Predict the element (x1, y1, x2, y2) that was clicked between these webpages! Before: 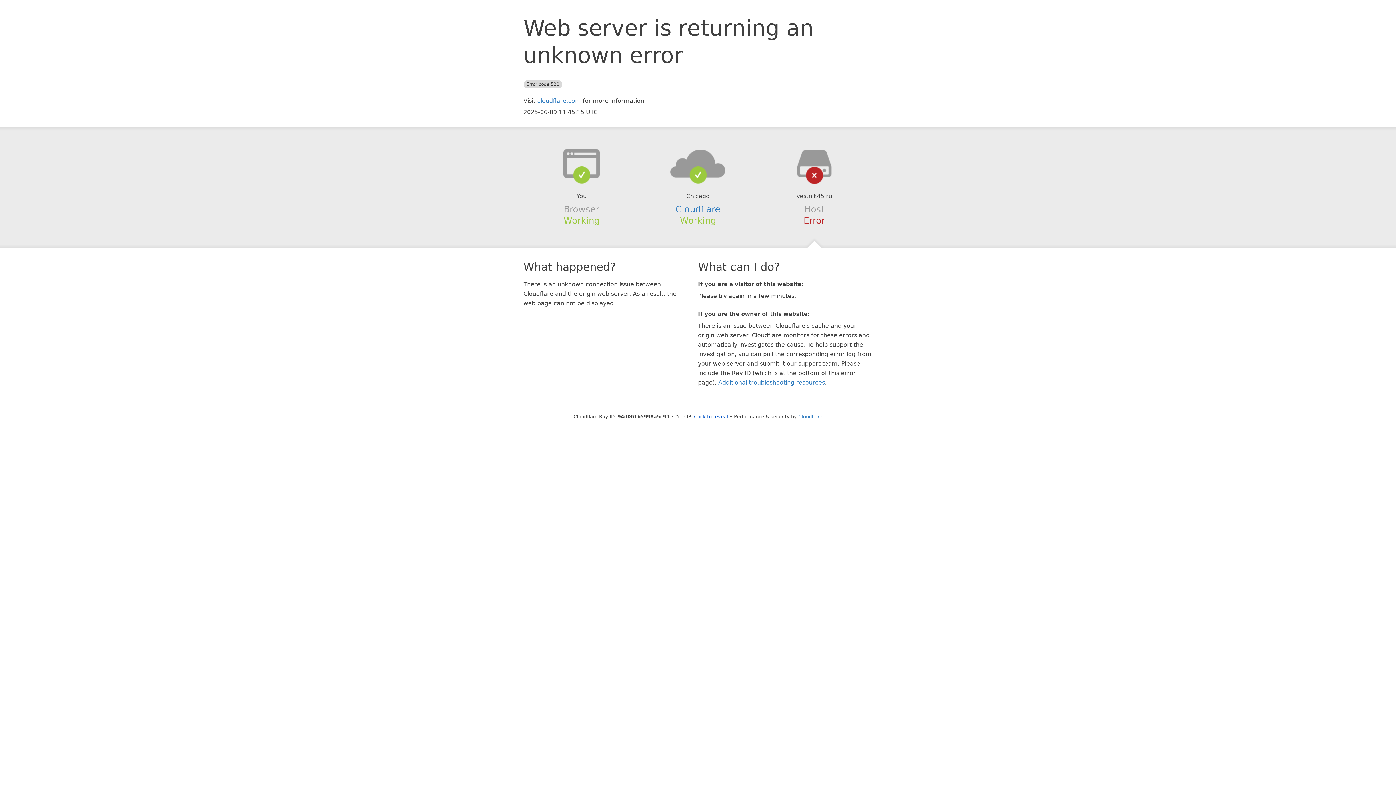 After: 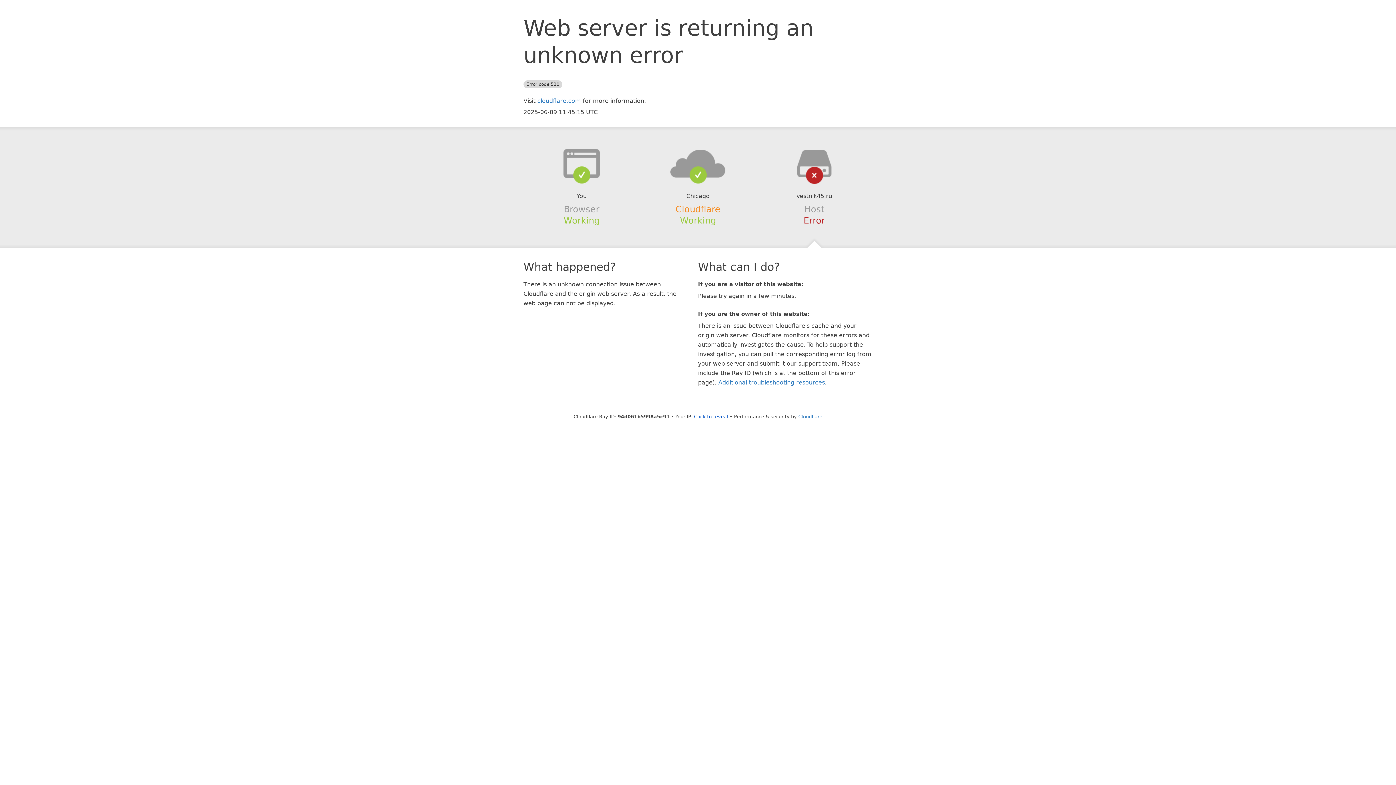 Action: bbox: (675, 204, 720, 214) label: Cloudflare